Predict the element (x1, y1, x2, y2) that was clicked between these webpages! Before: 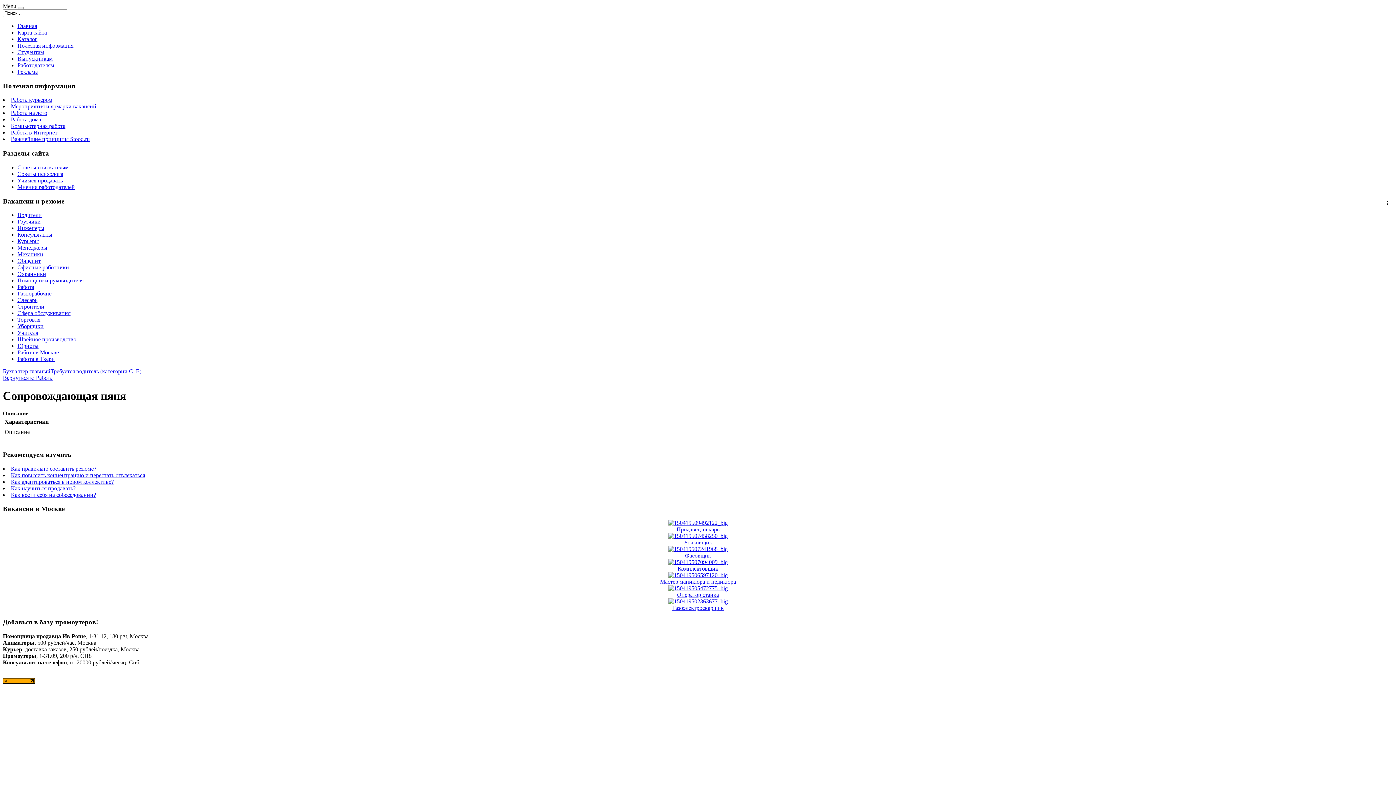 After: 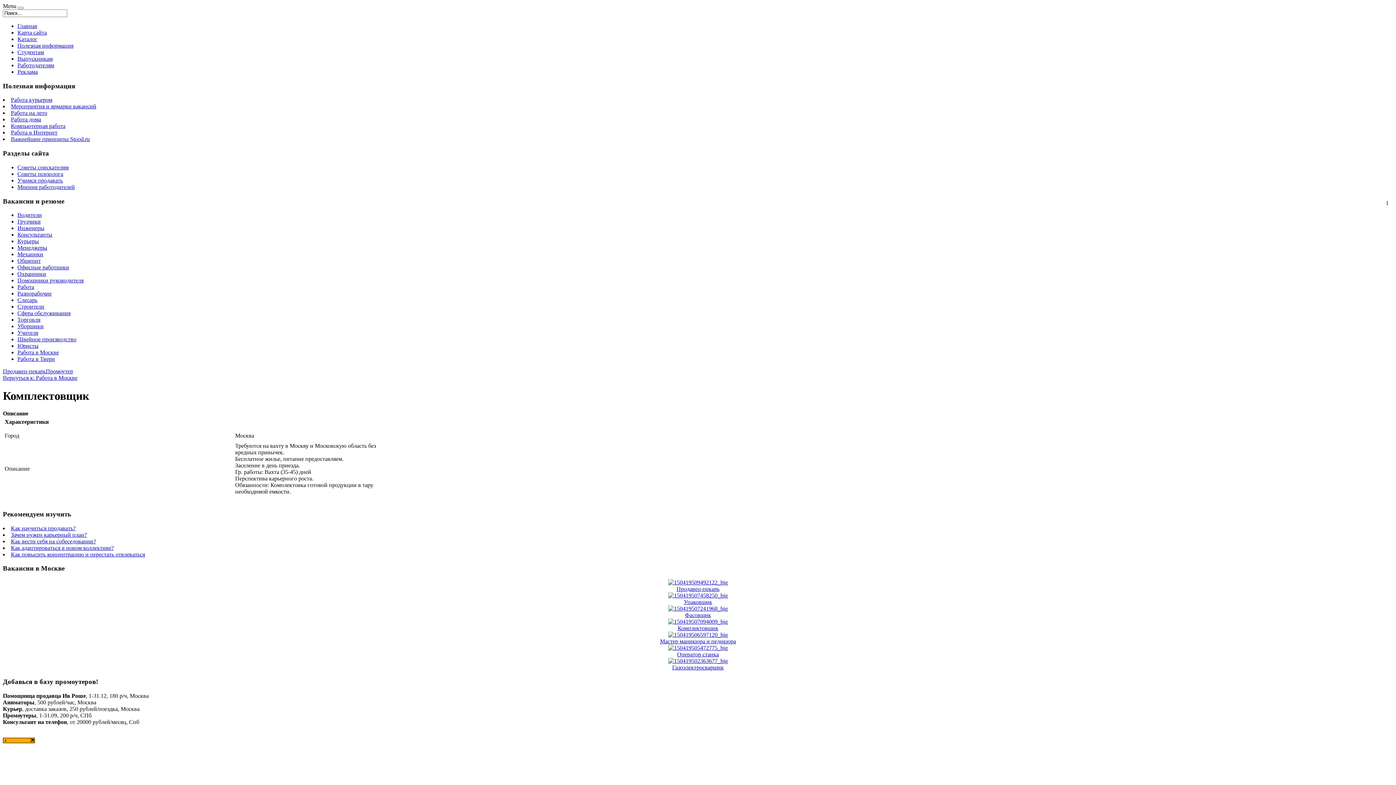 Action: label: Комплектовщик bbox: (677, 565, 718, 572)